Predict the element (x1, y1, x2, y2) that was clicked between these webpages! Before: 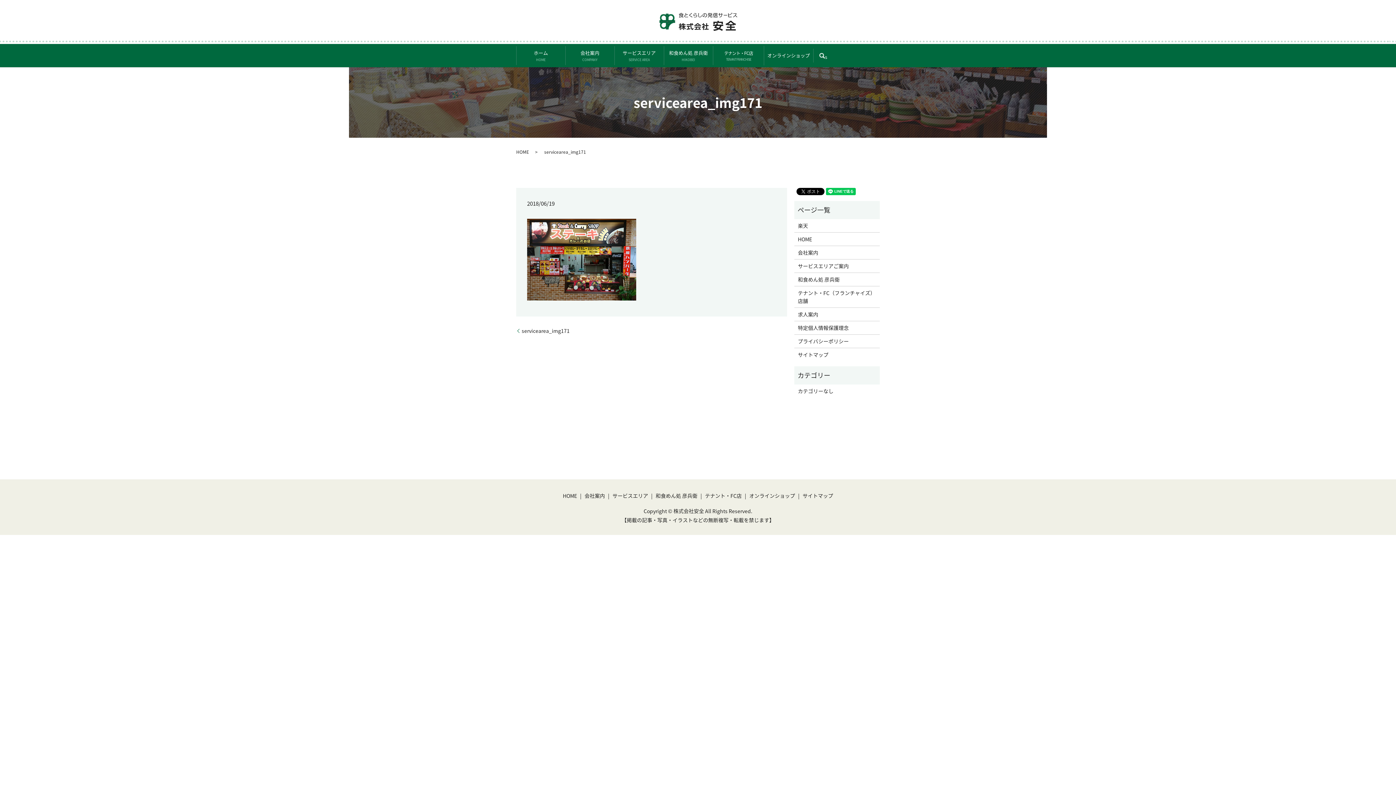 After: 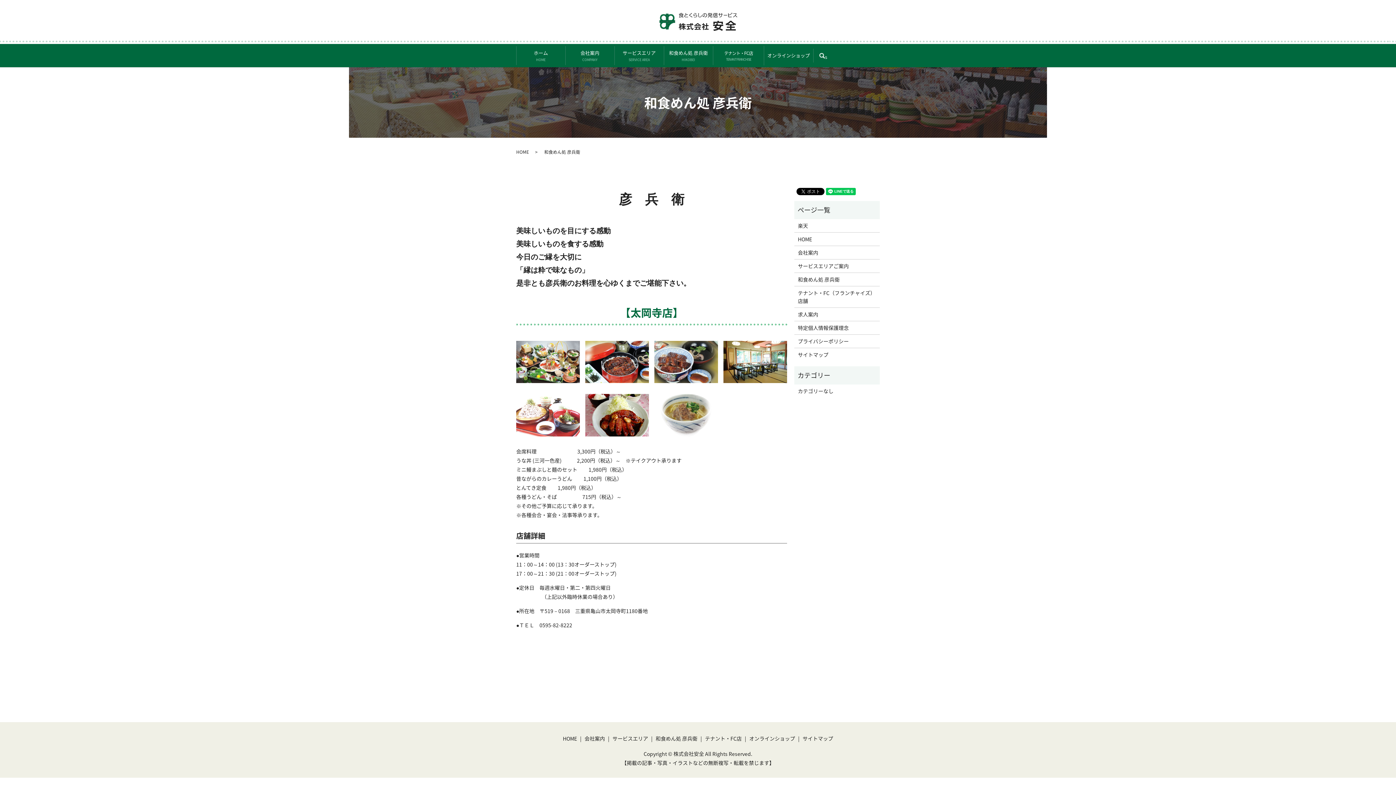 Action: bbox: (798, 275, 876, 283) label: 和食めん処 彦兵衛